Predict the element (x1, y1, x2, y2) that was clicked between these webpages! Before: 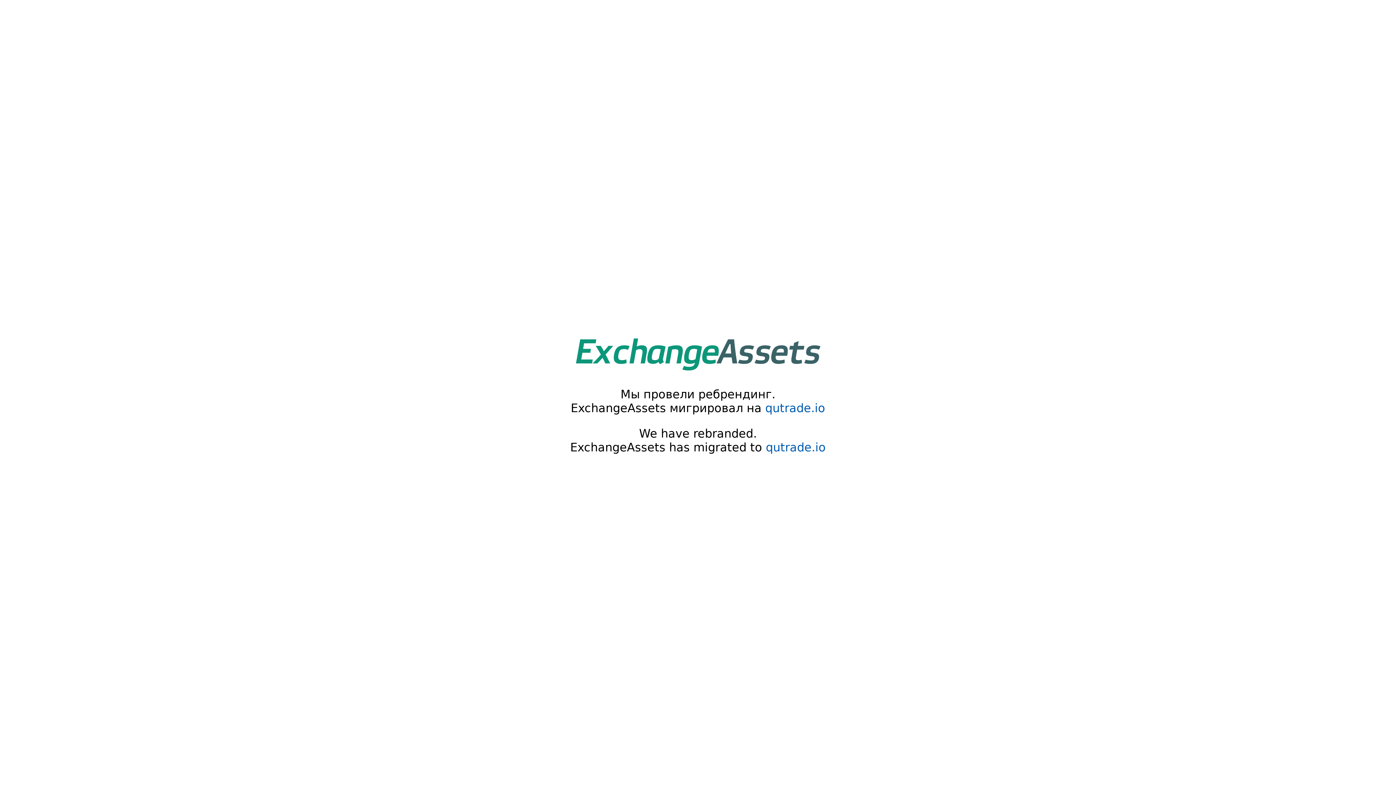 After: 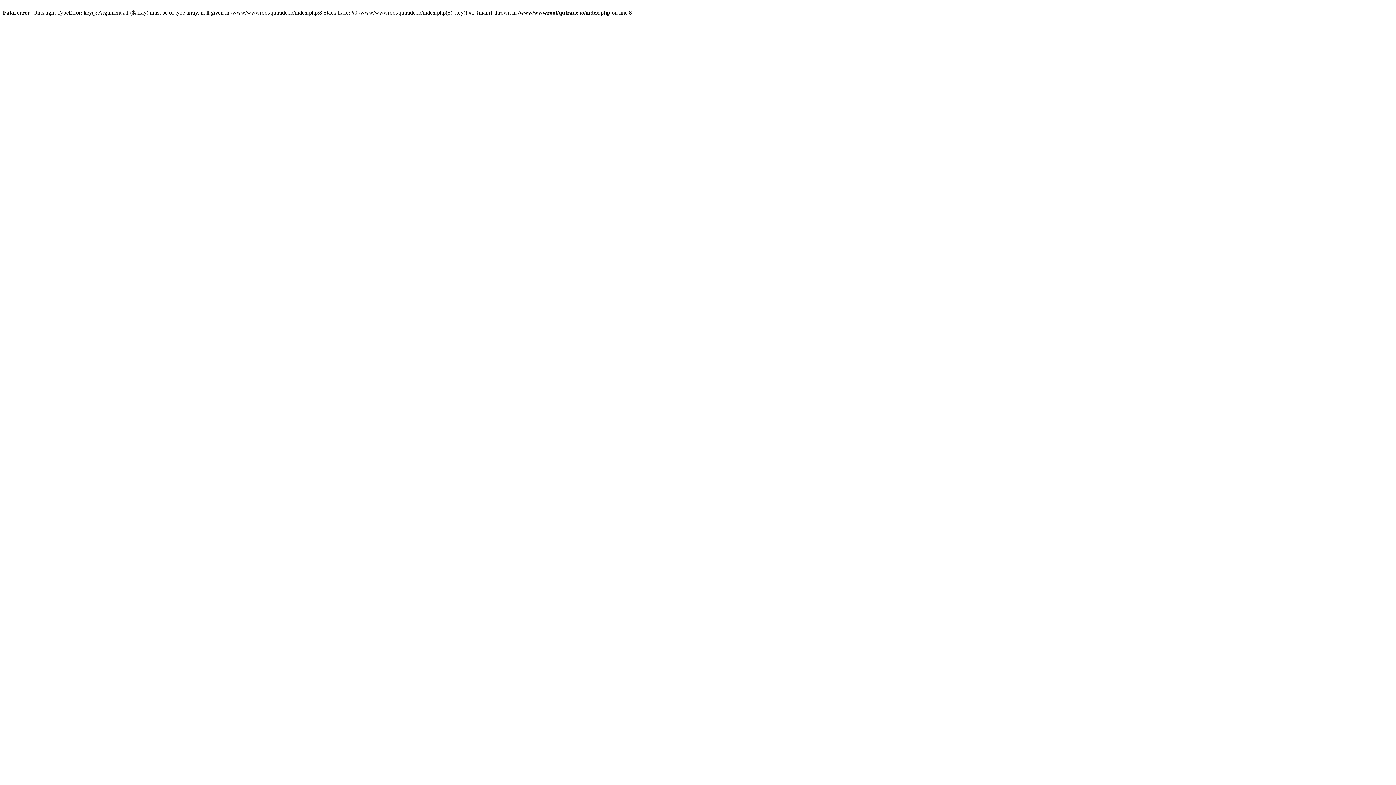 Action: bbox: (766, 440, 826, 454) label: qutrade.io